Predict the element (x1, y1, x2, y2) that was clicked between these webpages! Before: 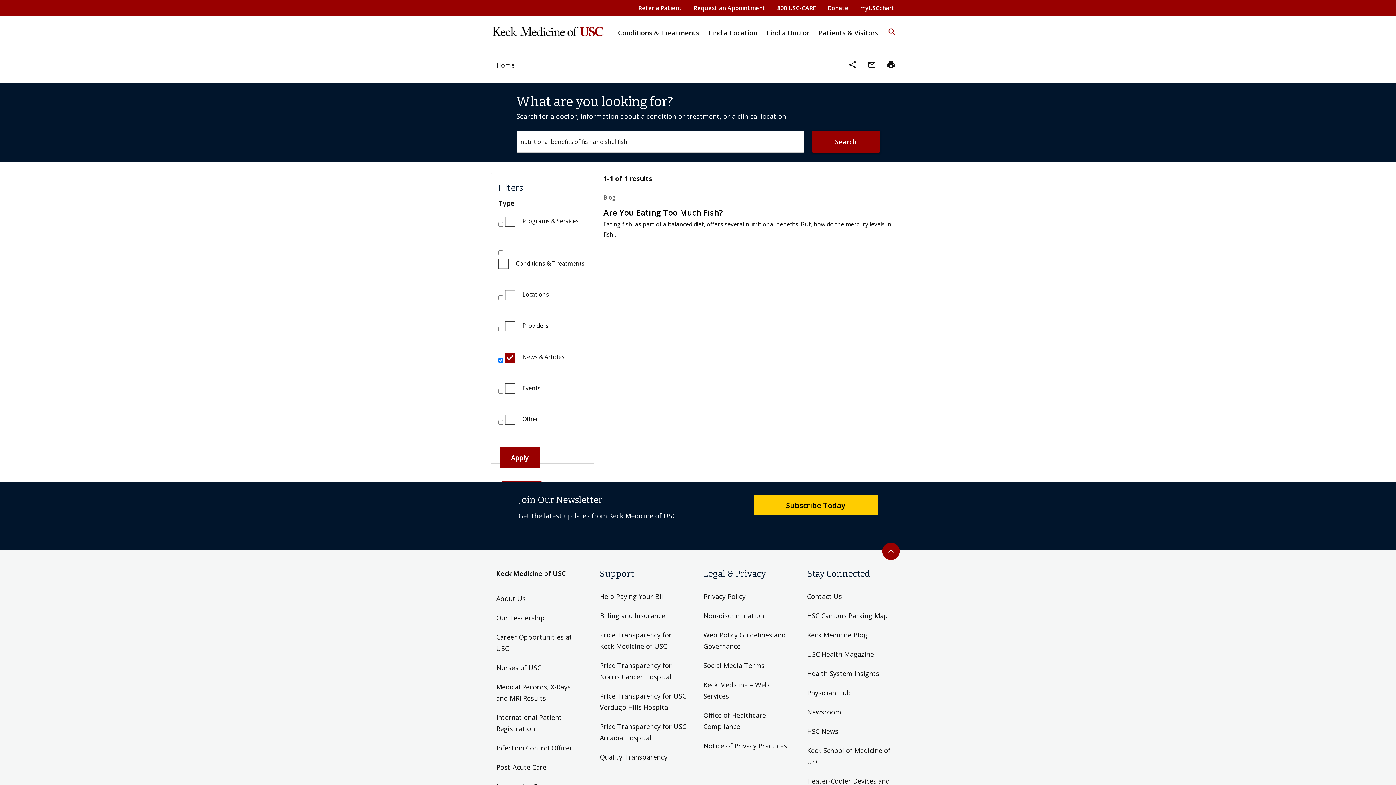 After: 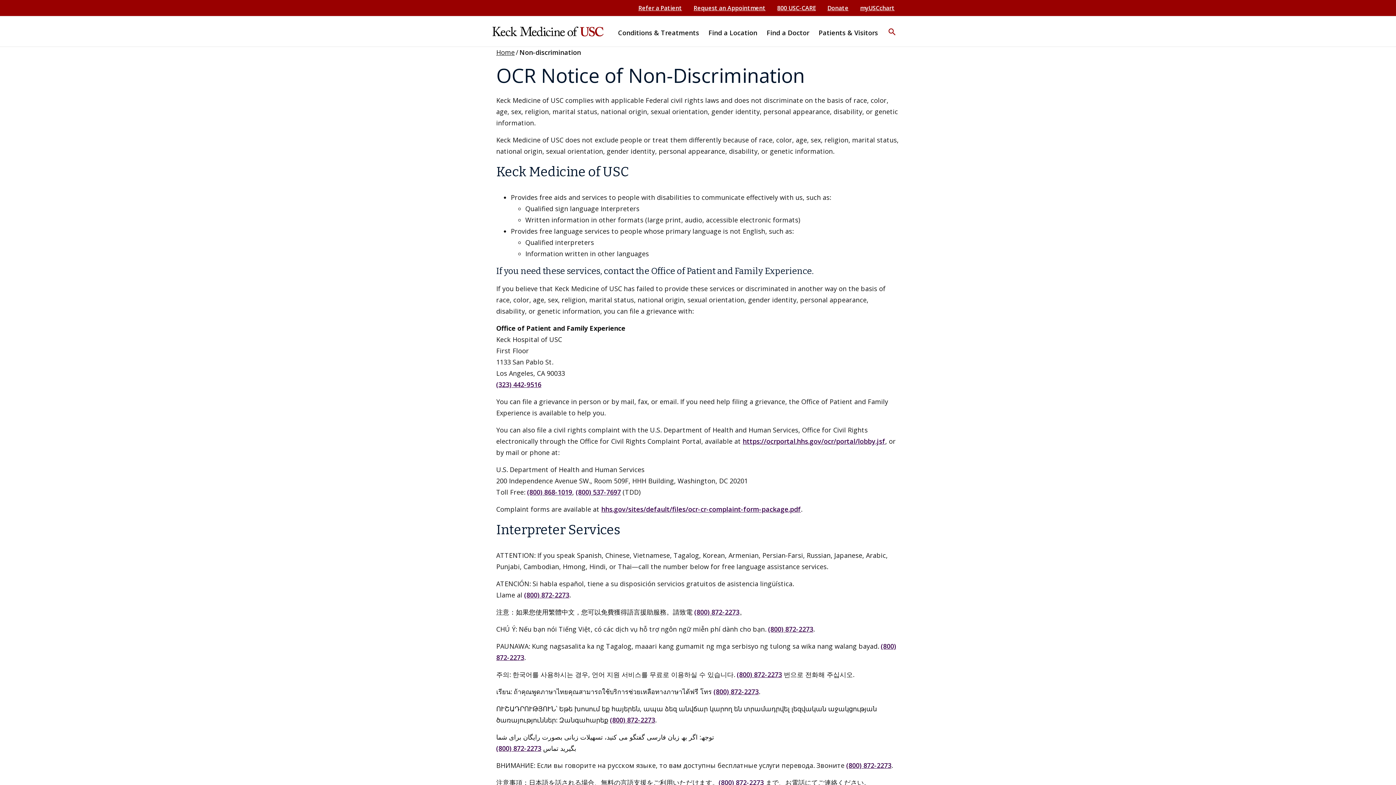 Action: label: Non-discrimination bbox: (703, 611, 764, 620)